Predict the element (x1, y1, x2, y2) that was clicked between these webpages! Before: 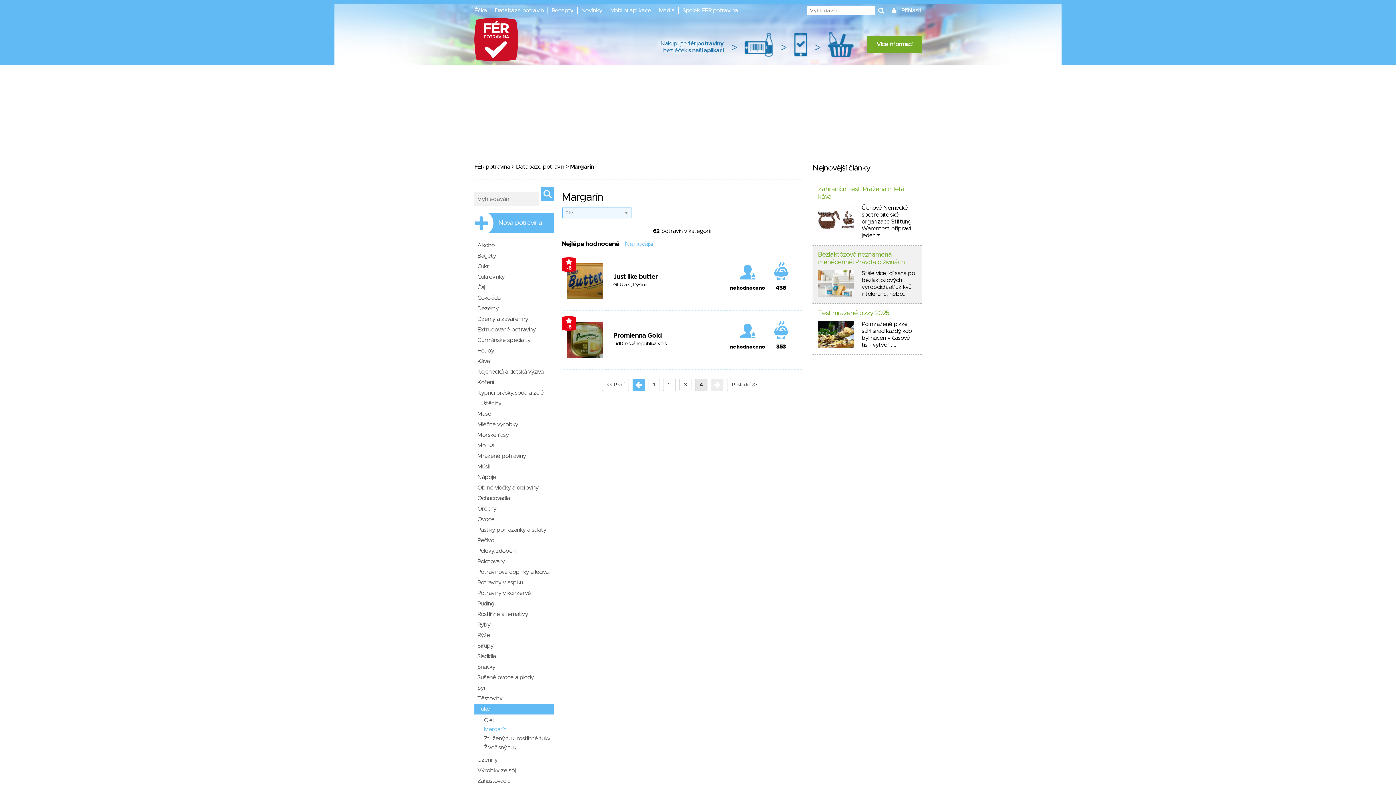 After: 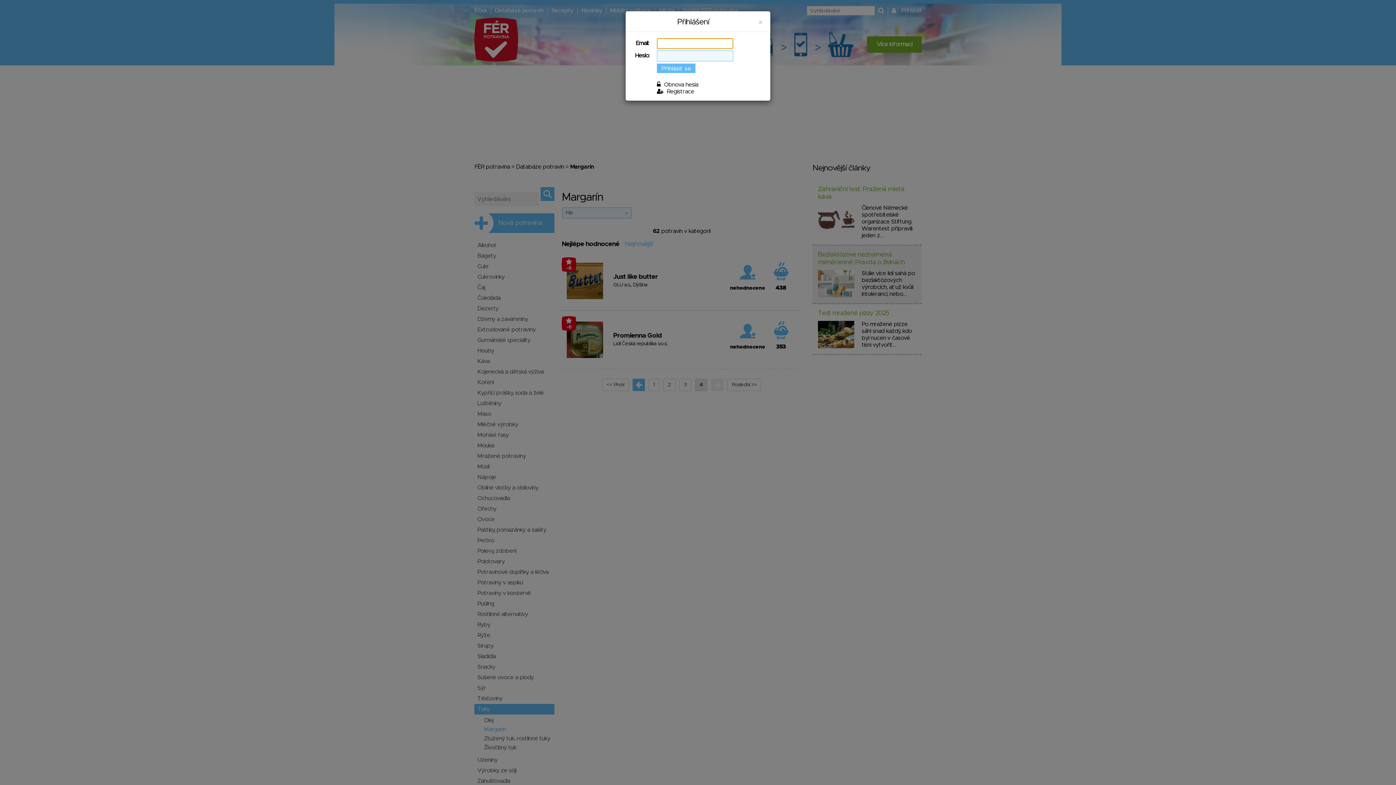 Action: label: Přihlásit bbox: (897, 7, 921, 13)